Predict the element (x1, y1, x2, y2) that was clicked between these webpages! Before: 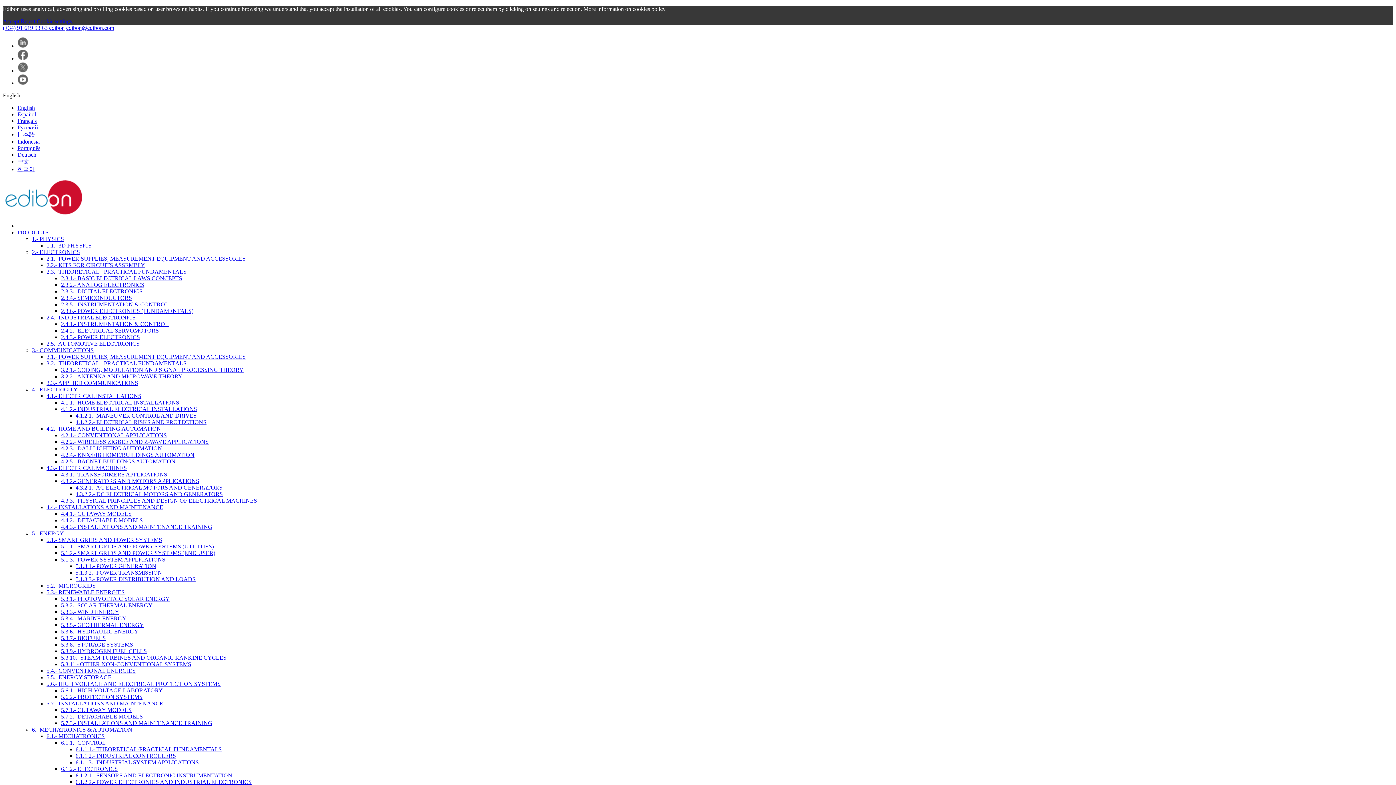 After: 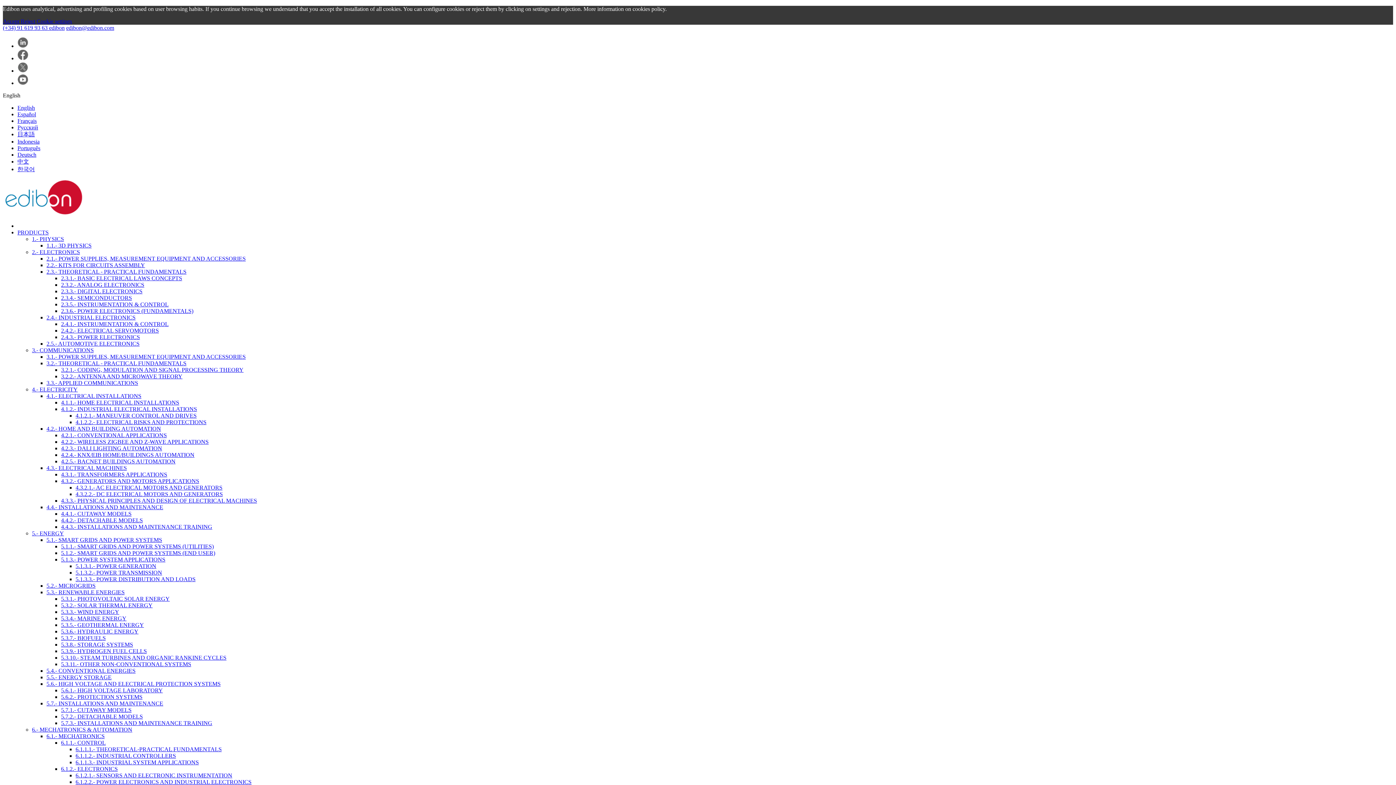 Action: label: 5.6.2.- PROTECTION SYSTEMS bbox: (61, 694, 142, 700)